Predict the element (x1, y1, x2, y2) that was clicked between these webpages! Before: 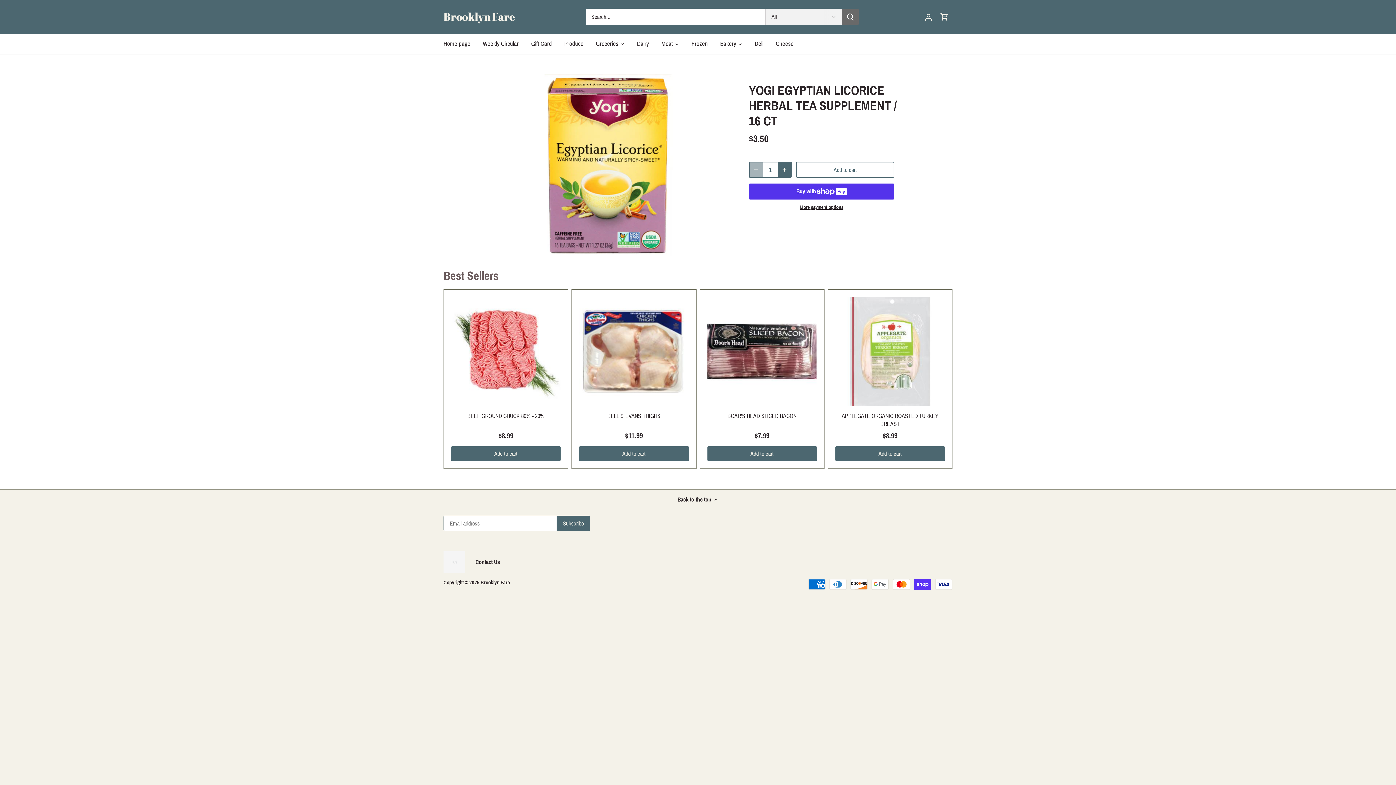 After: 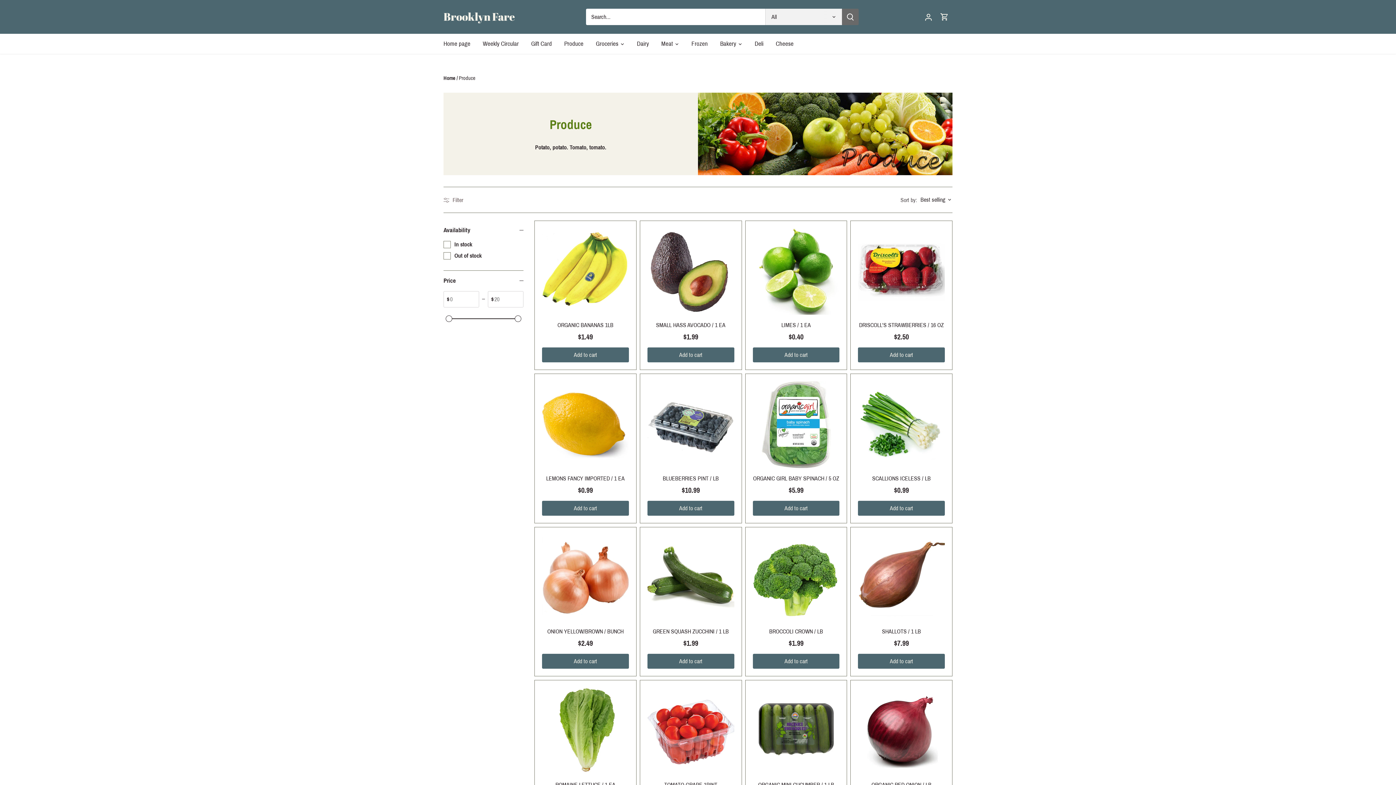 Action: bbox: (558, 33, 589, 53) label: Produce